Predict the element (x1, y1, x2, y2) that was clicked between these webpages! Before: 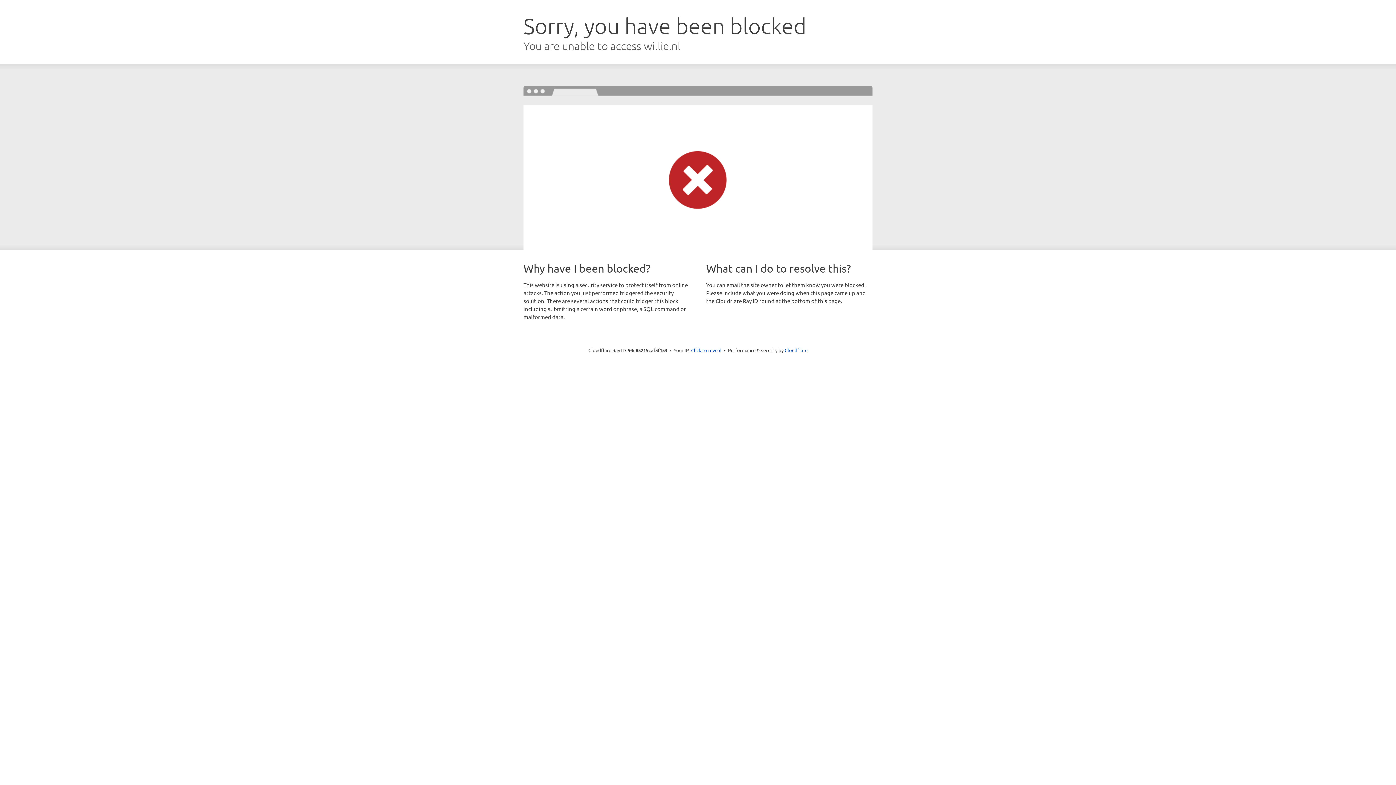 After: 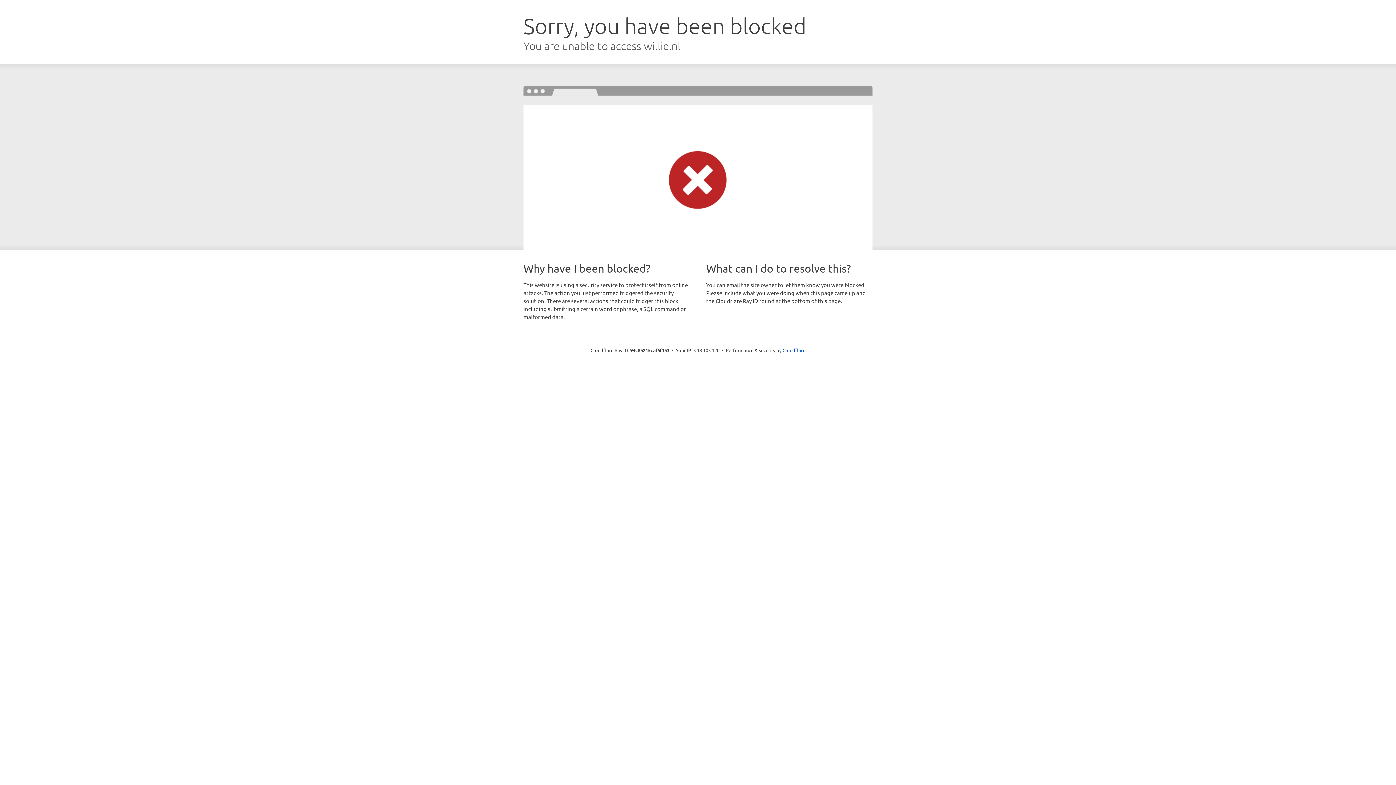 Action: bbox: (691, 346, 721, 353) label: Click to reveal